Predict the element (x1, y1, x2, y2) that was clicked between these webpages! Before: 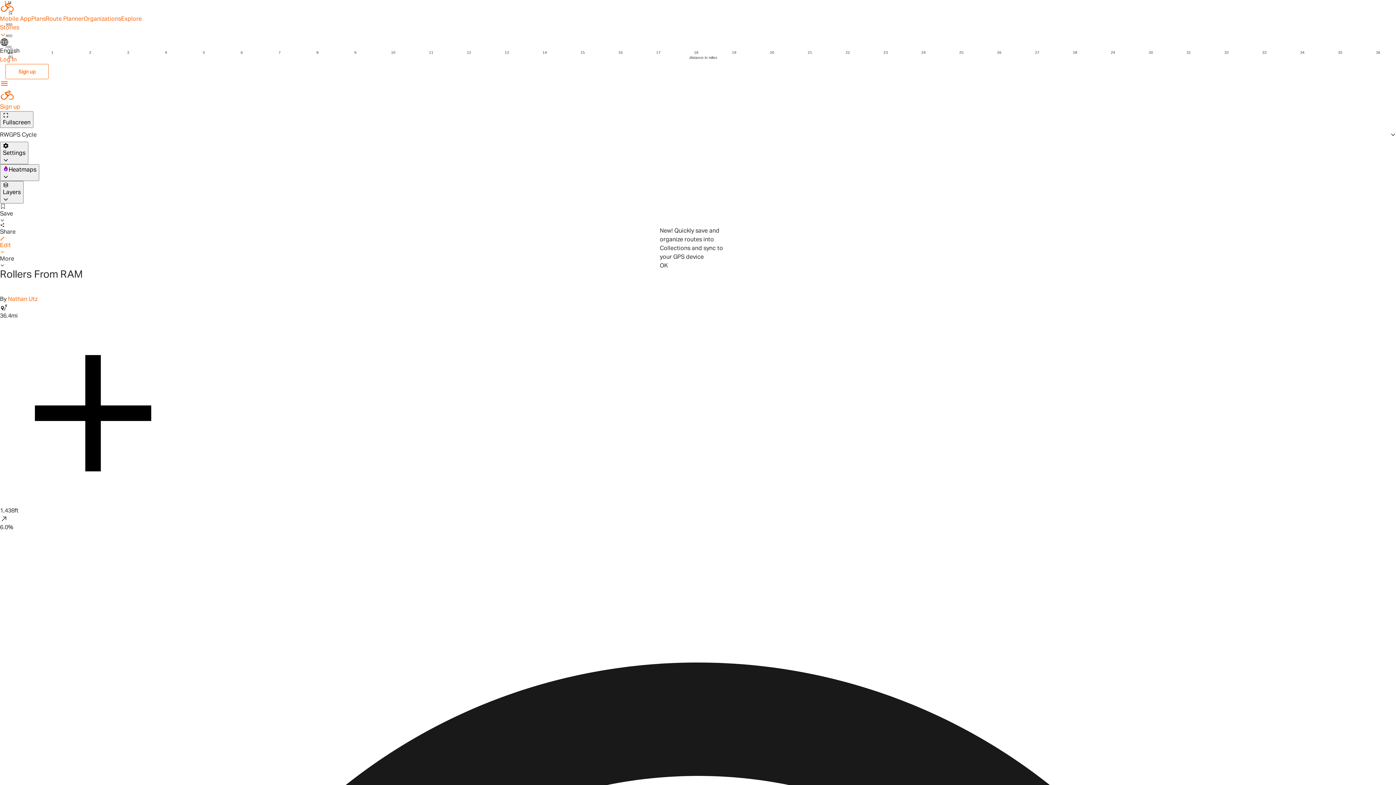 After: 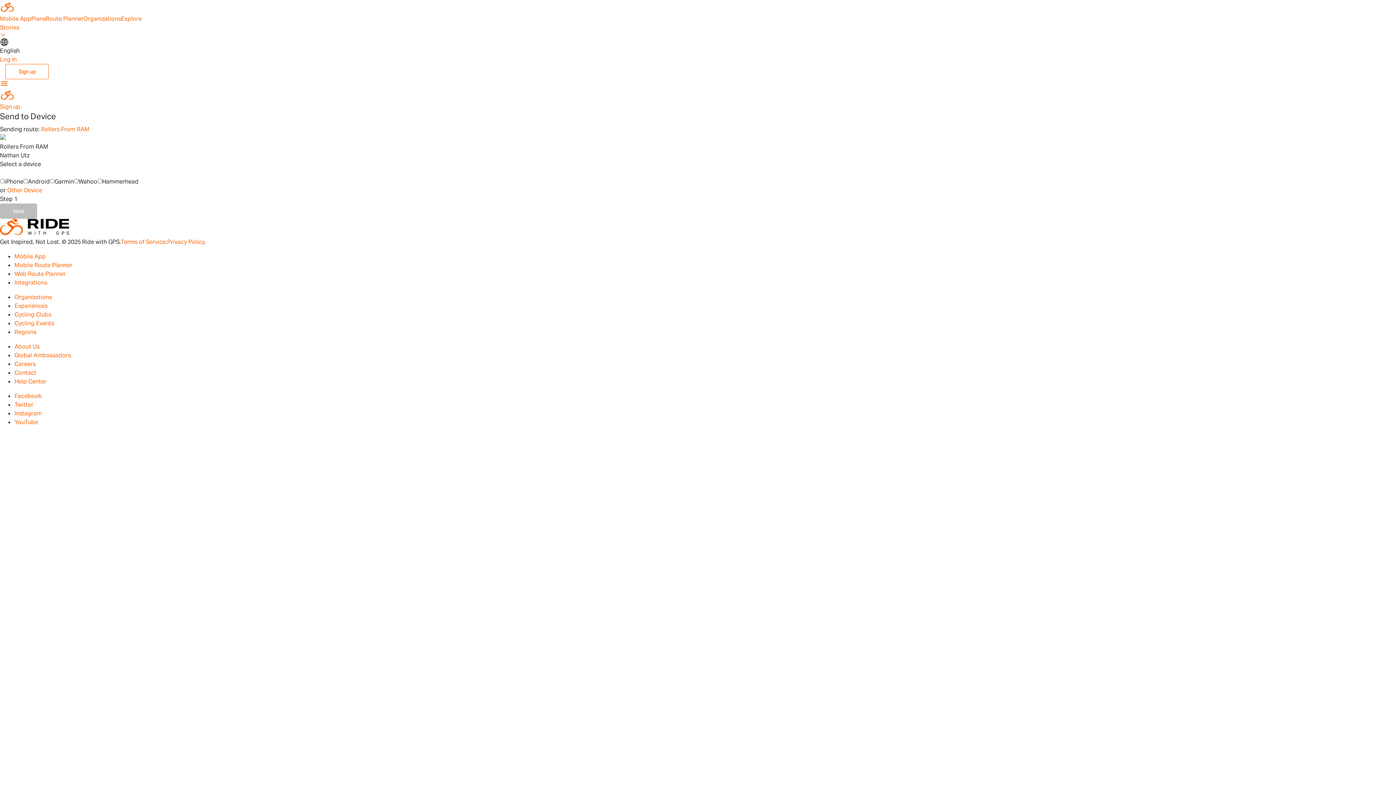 Action: label: Send to Device bbox: (0, 356, 1396, 371)